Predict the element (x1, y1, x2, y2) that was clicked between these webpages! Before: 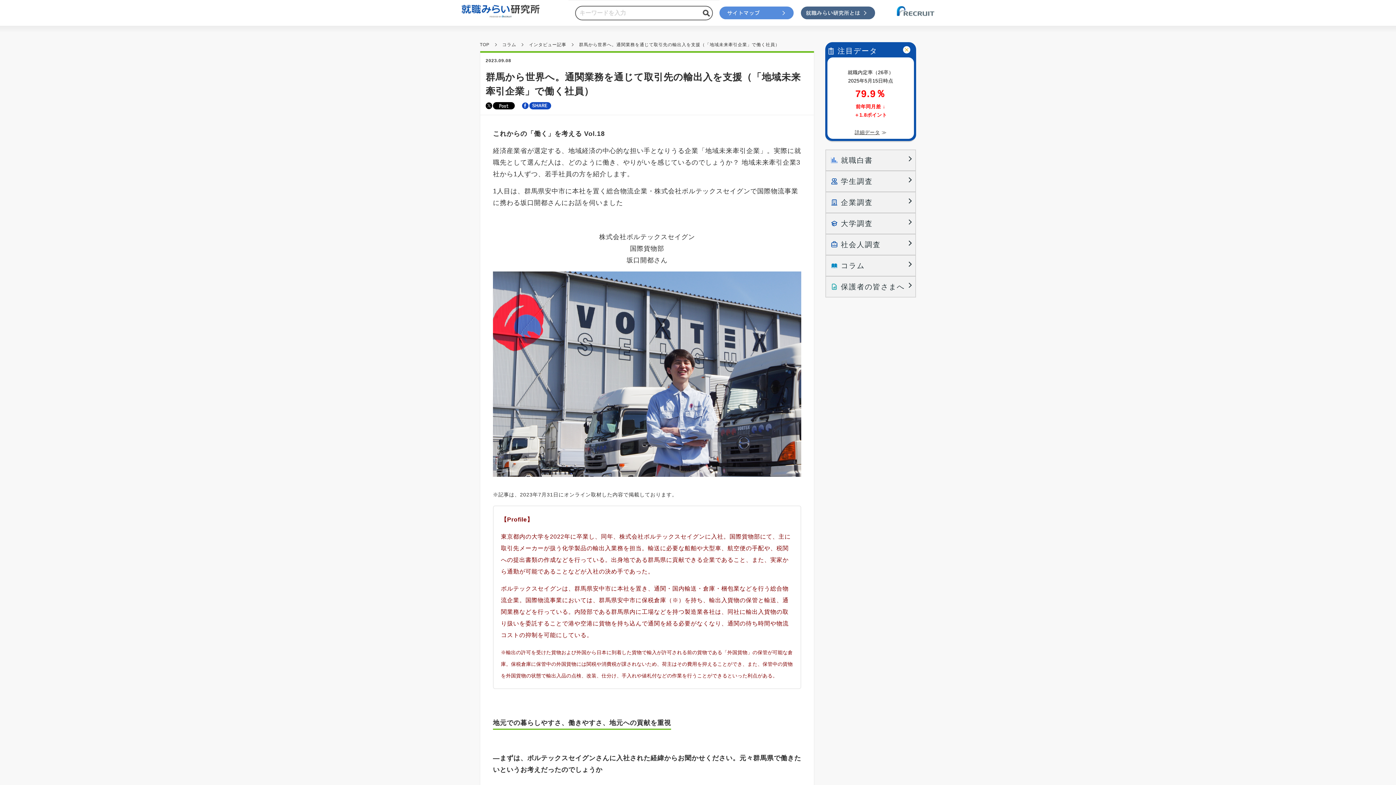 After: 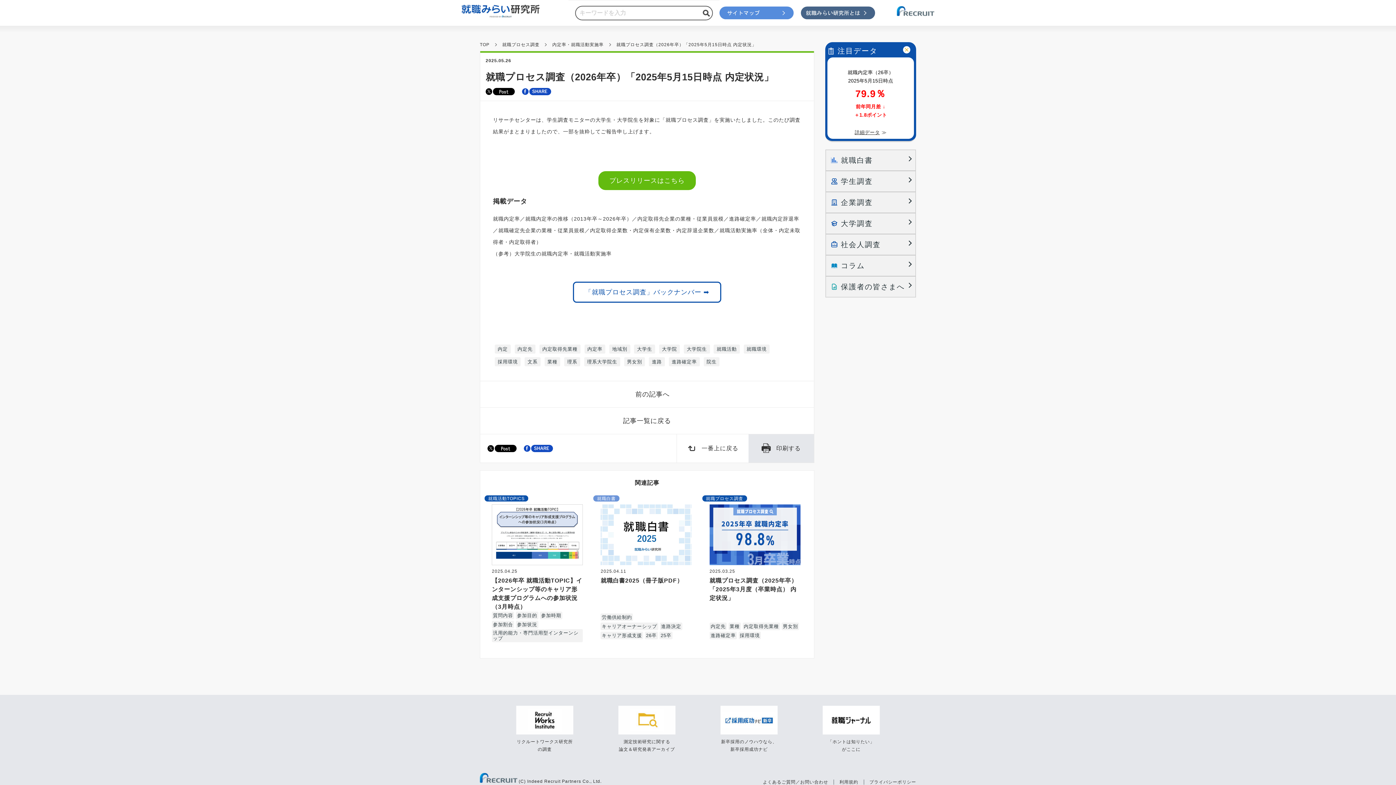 Action: label: 　詳細データ ≫　 bbox: (849, 129, 891, 135)